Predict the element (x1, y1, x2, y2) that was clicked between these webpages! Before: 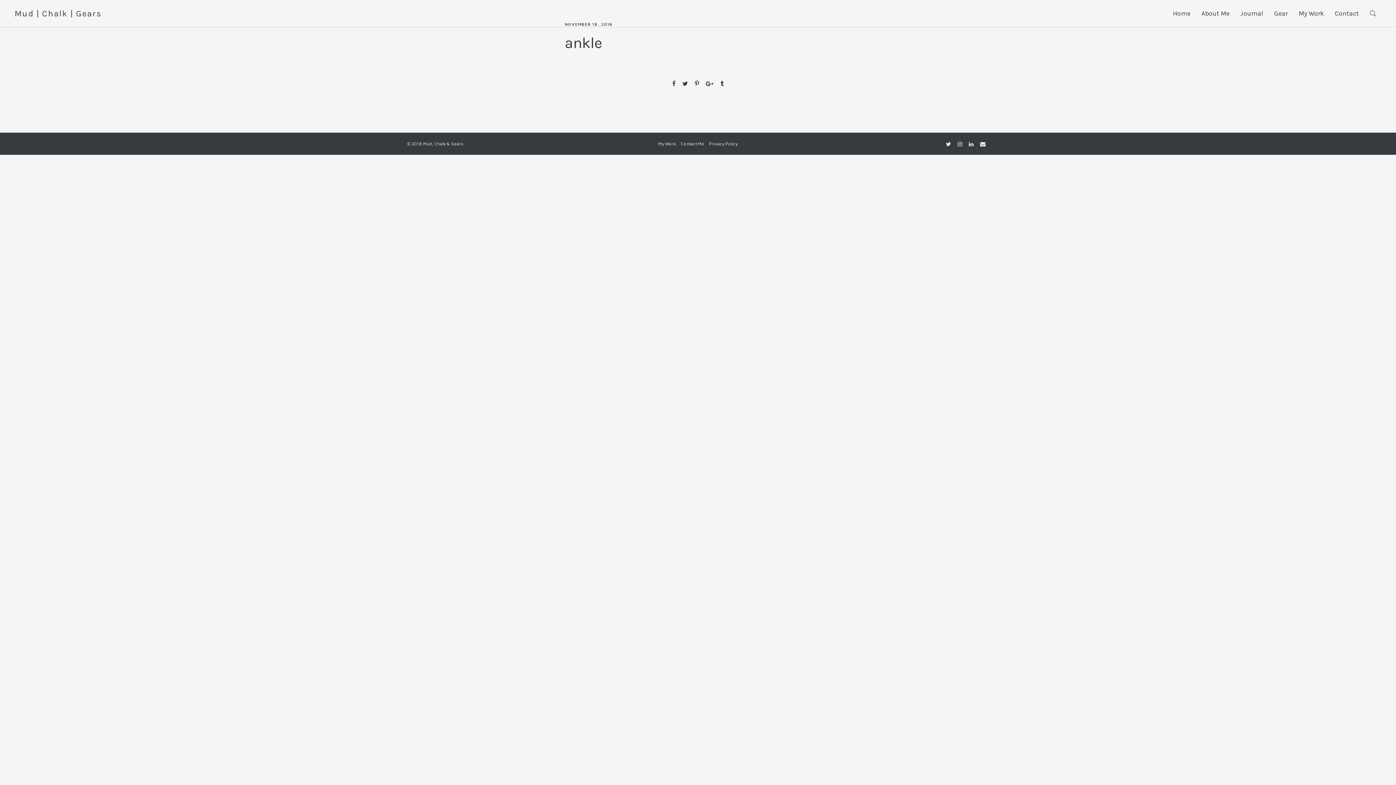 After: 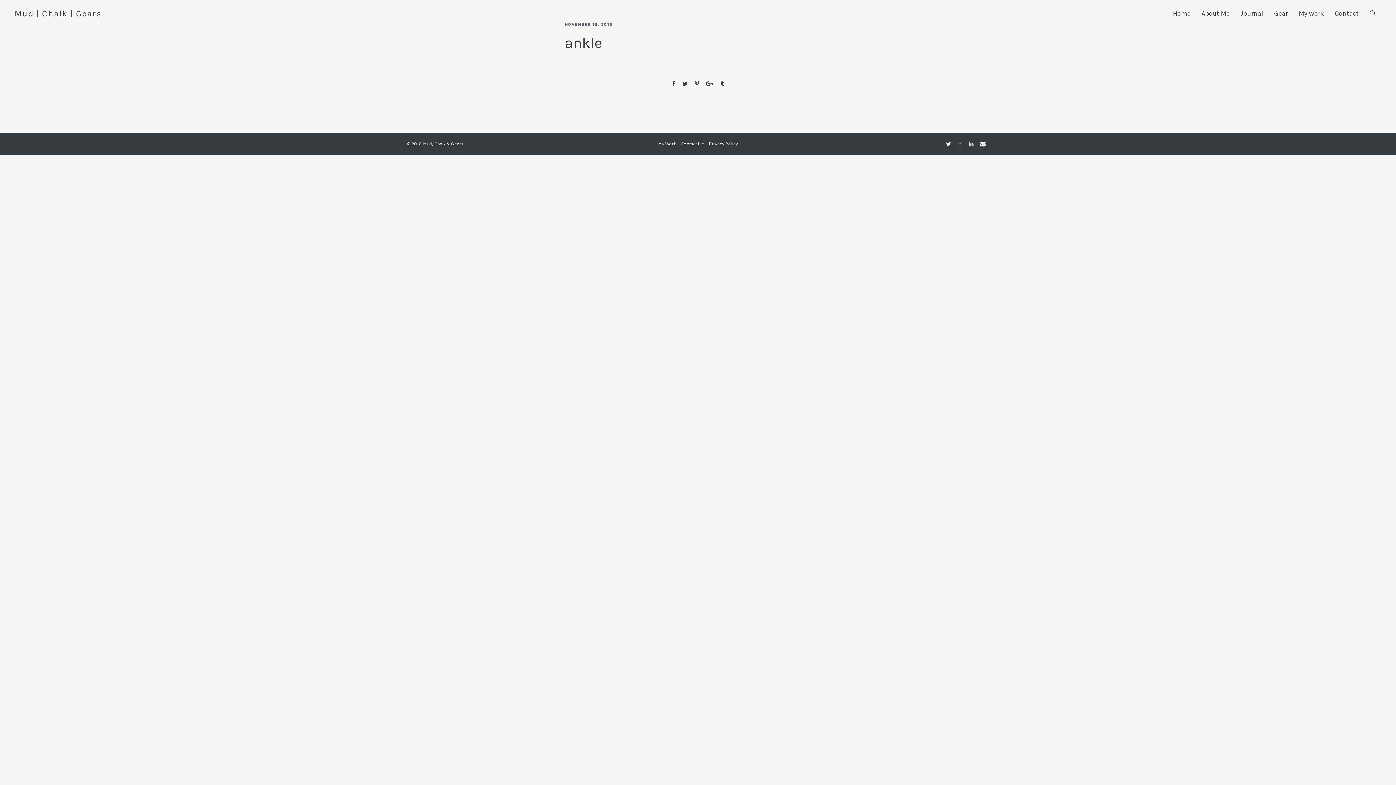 Action: bbox: (954, 141, 965, 146)